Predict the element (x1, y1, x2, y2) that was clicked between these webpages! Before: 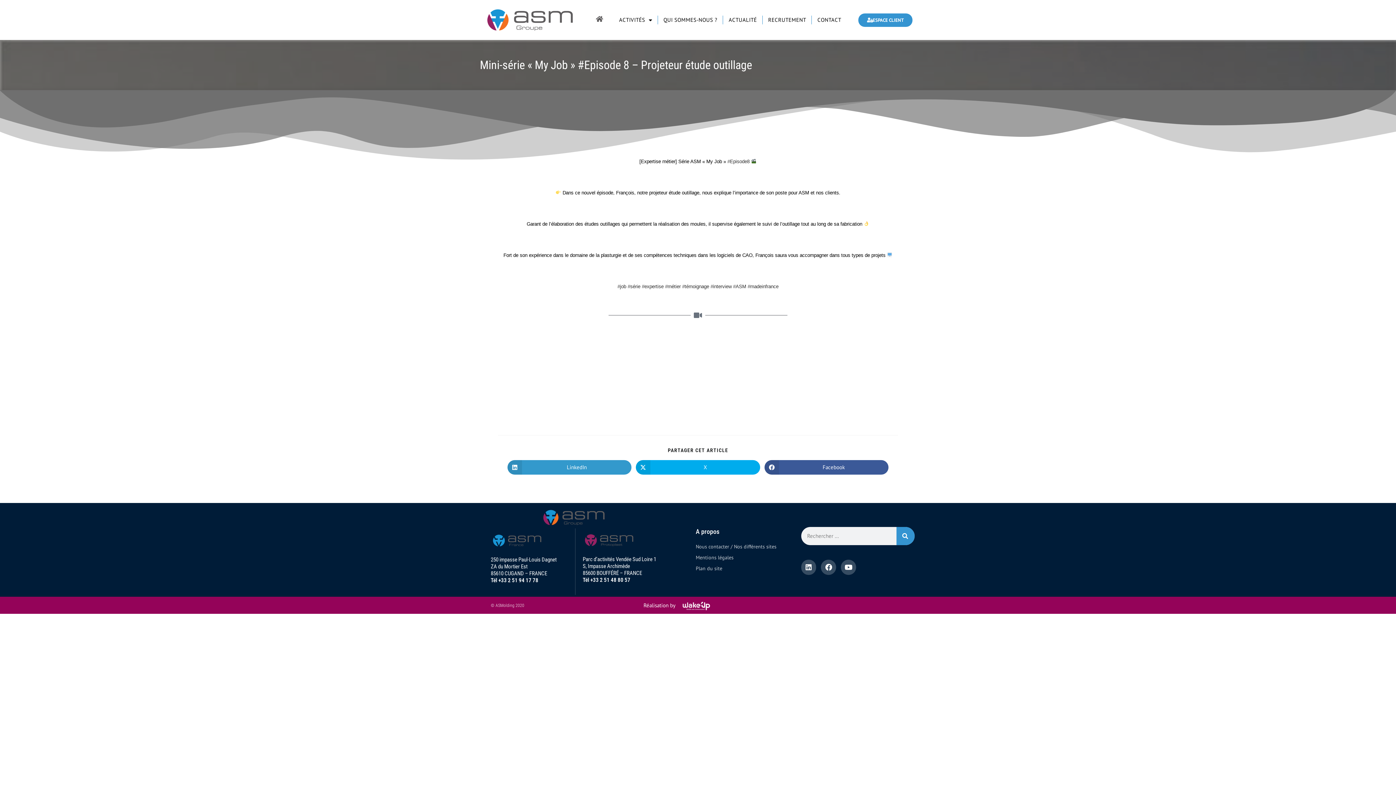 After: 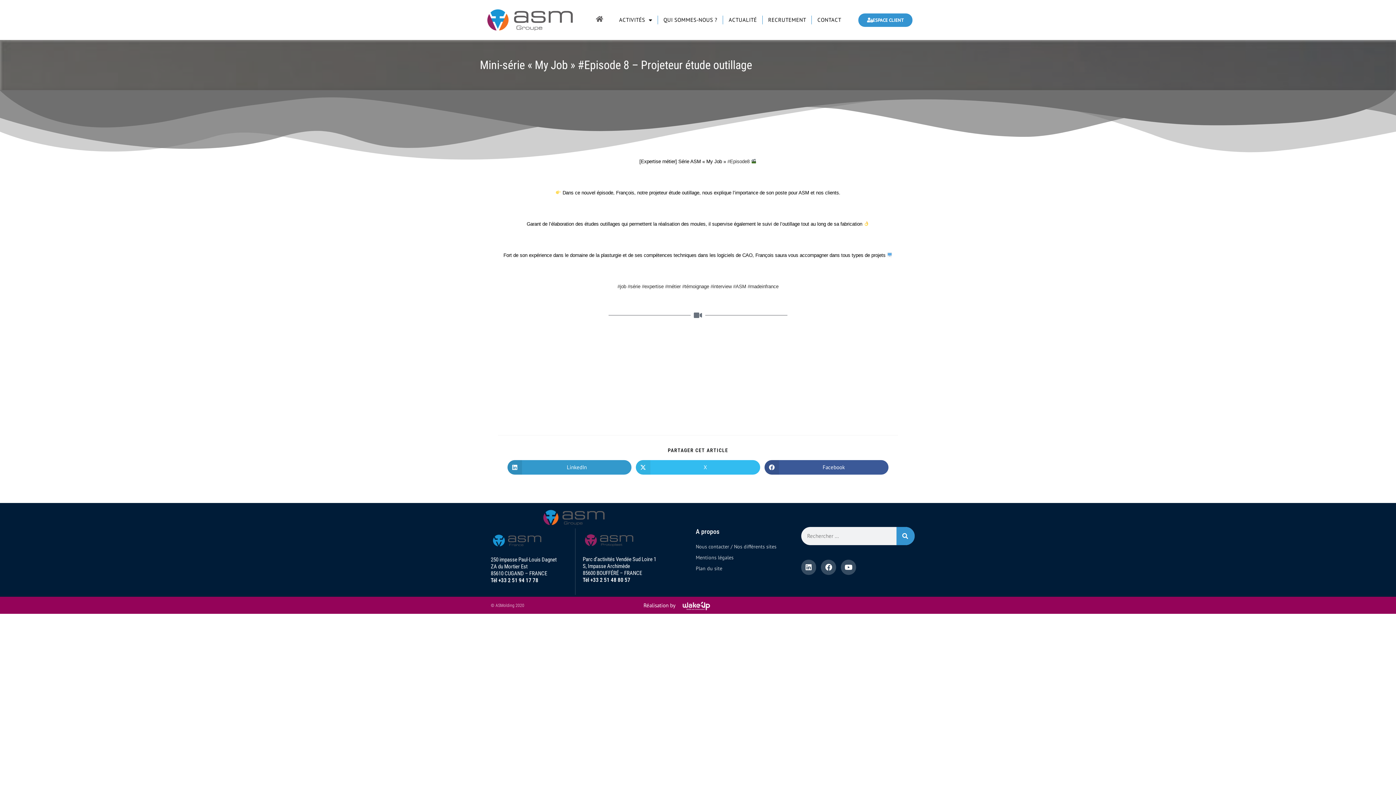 Action: label: Share on X bbox: (636, 460, 760, 474)